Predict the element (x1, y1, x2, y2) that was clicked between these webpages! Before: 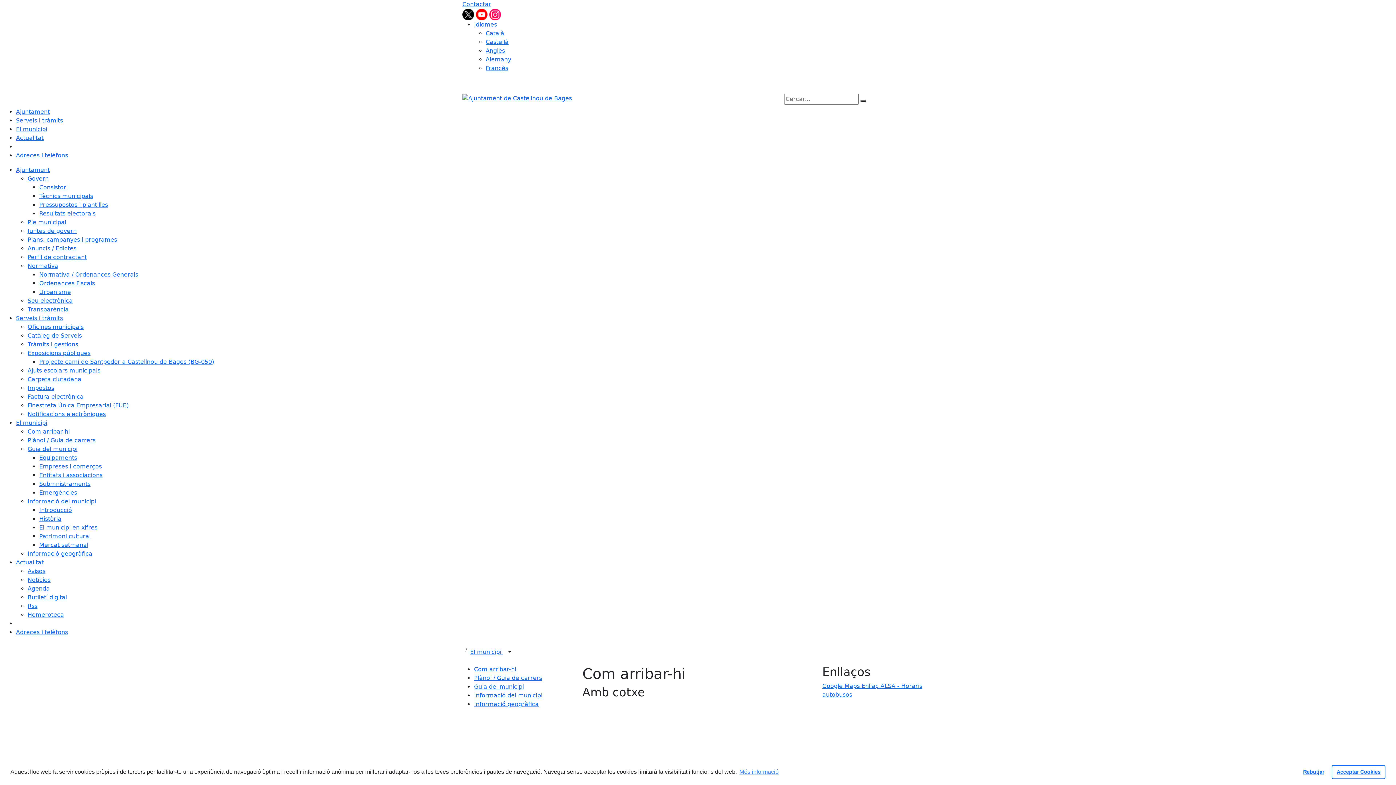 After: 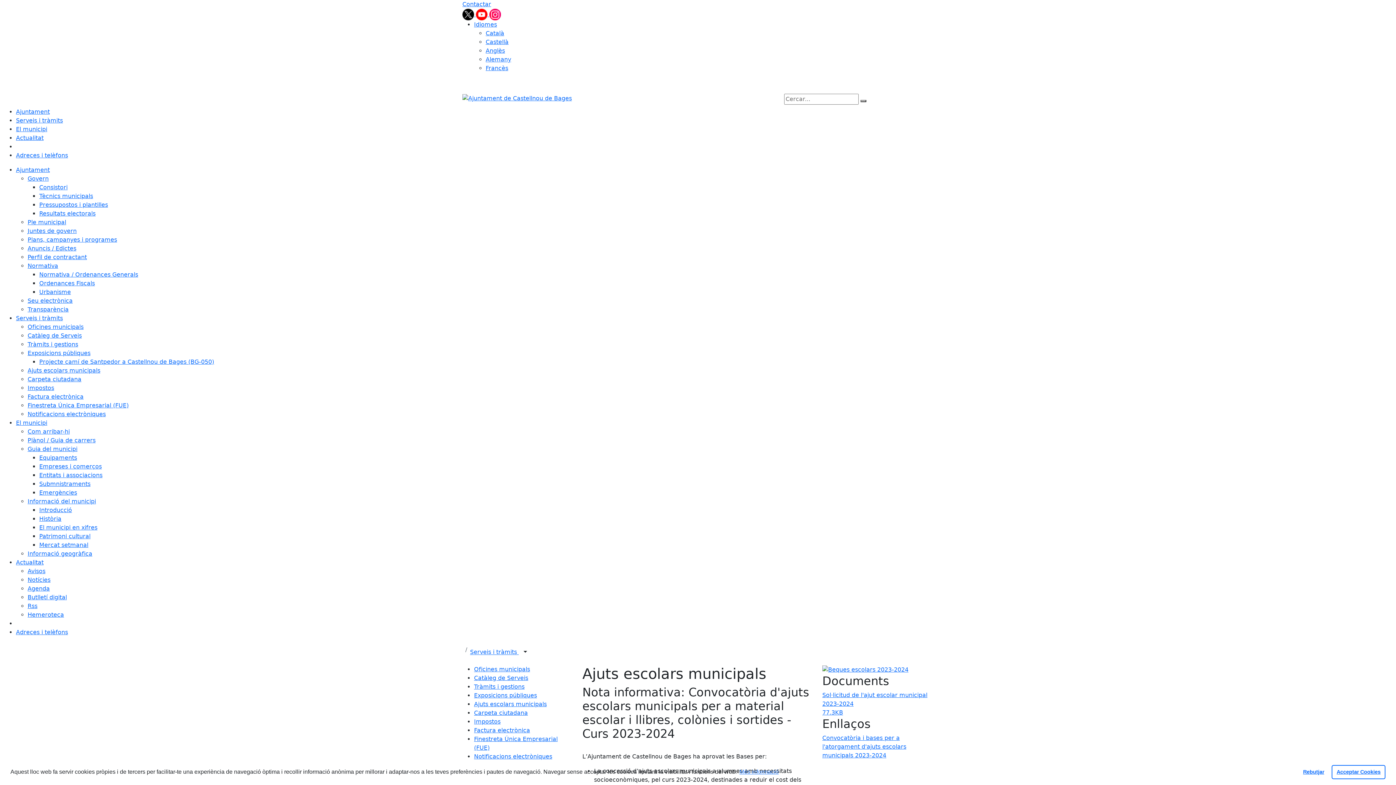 Action: bbox: (27, 367, 100, 374) label: Ajuts escolars municipals